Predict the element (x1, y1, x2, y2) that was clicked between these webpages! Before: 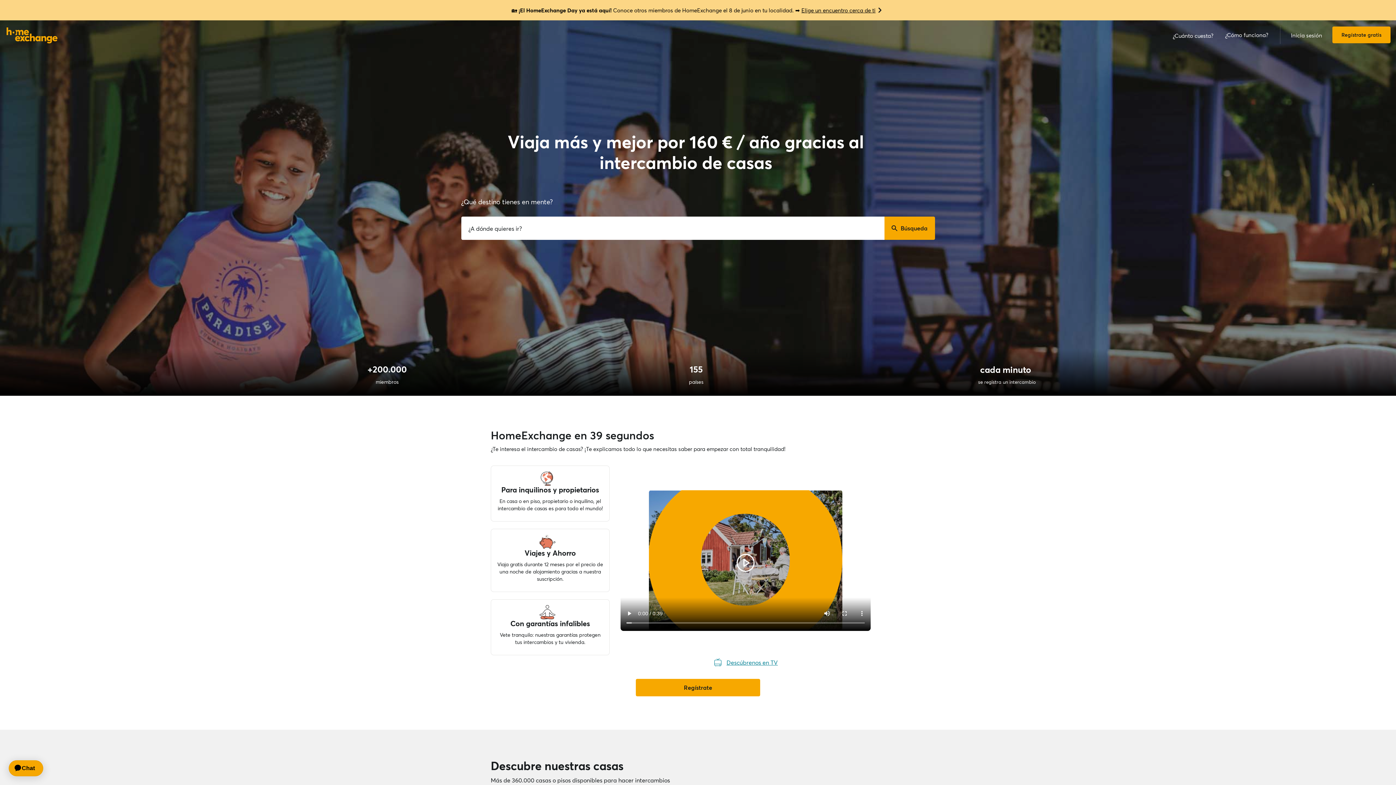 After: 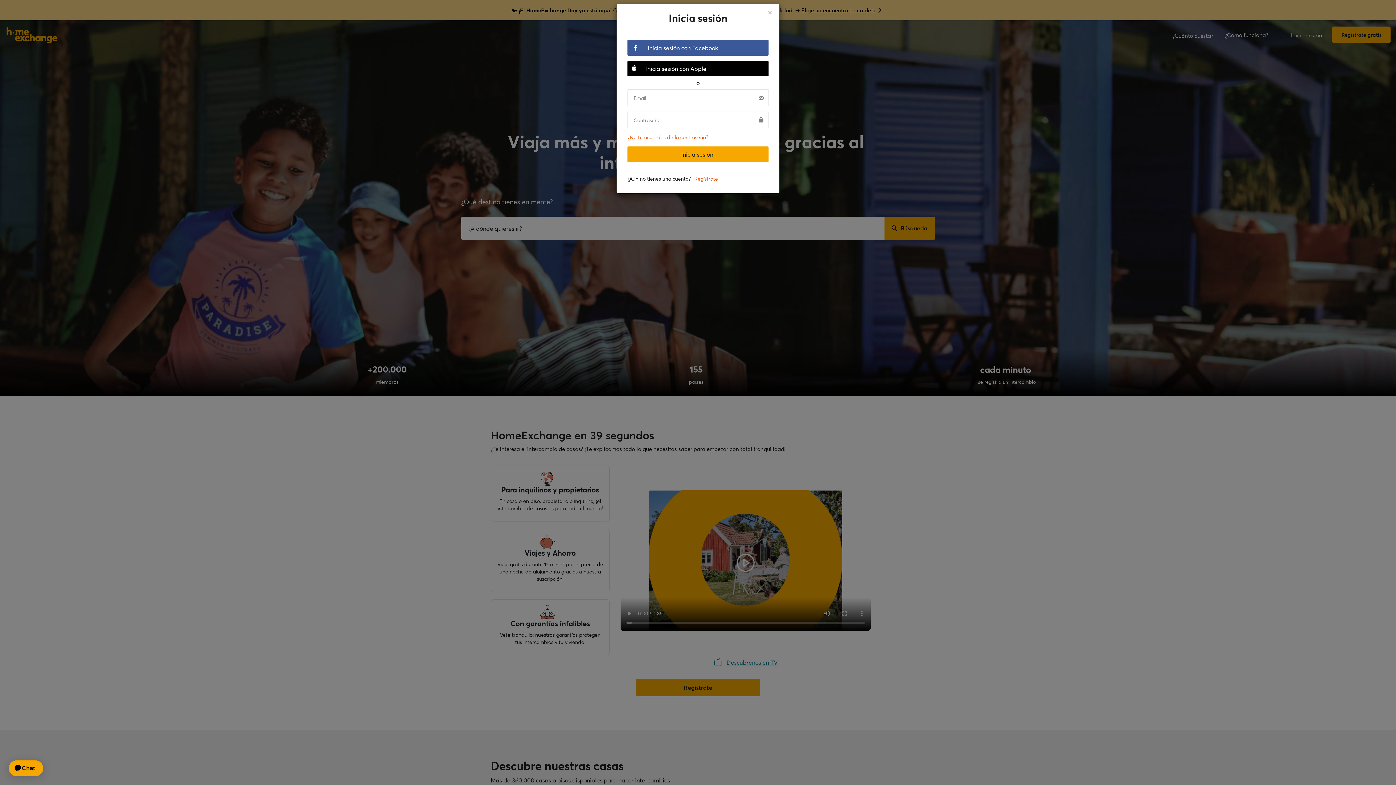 Action: bbox: (1286, 28, 1327, 41) label: Inicia sesión